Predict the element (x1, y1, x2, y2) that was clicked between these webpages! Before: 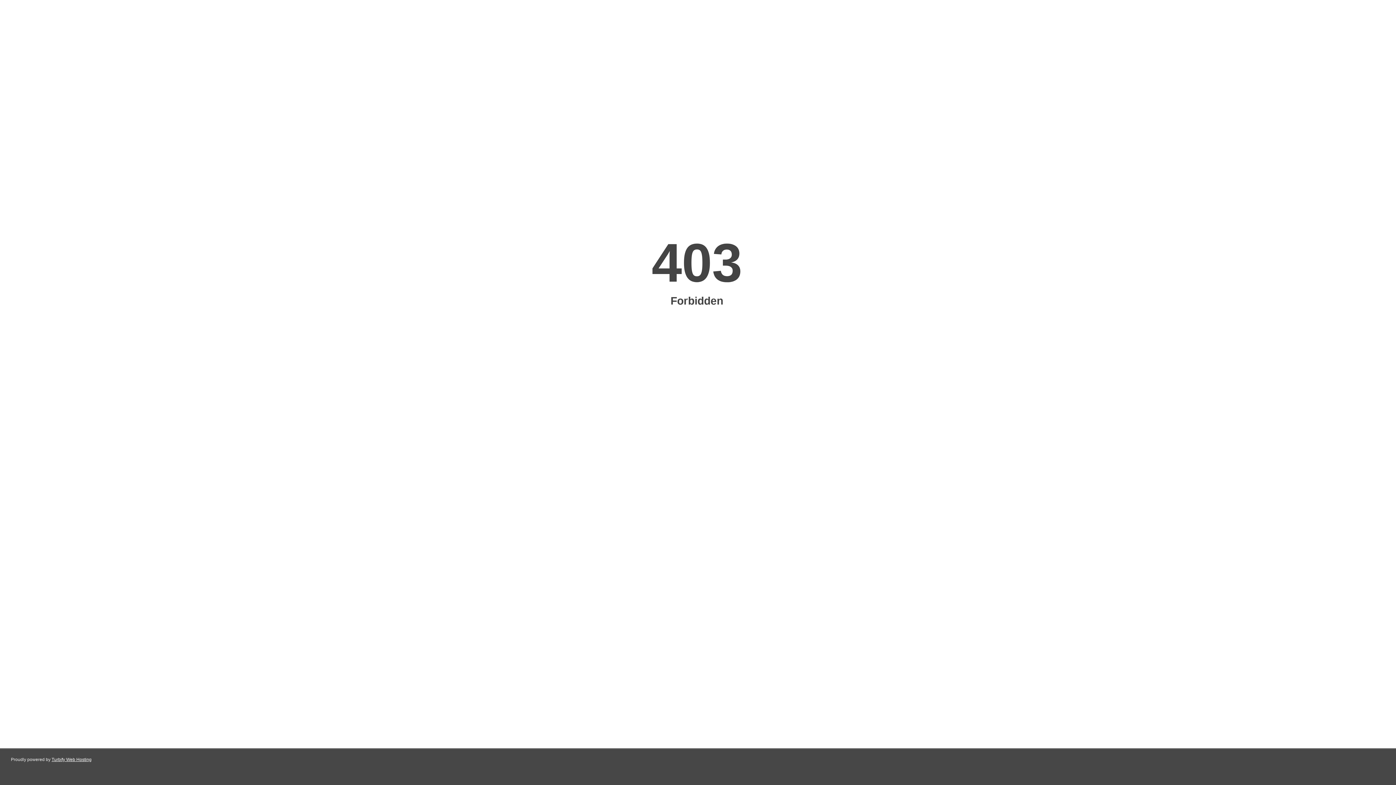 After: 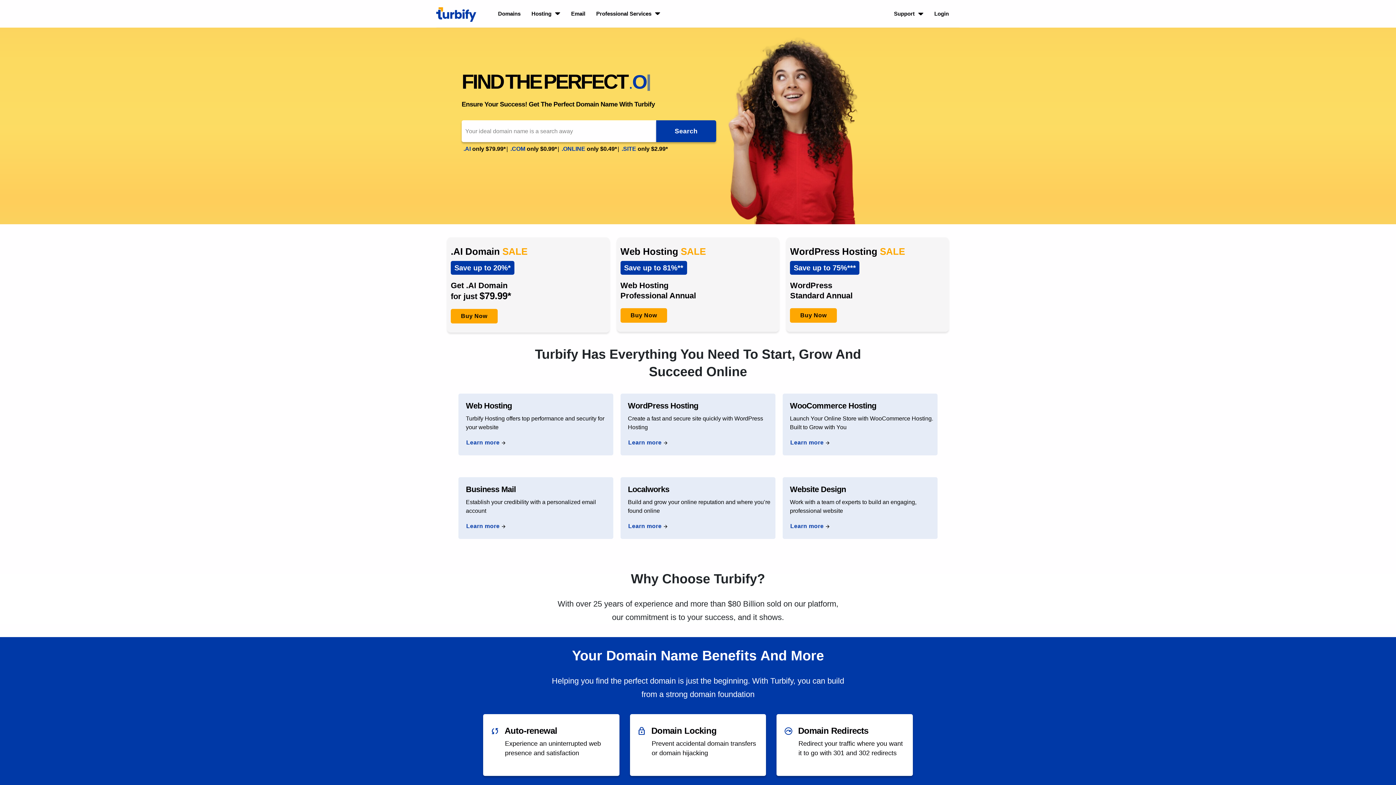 Action: bbox: (51, 757, 91, 762) label: Turbify Web Hosting